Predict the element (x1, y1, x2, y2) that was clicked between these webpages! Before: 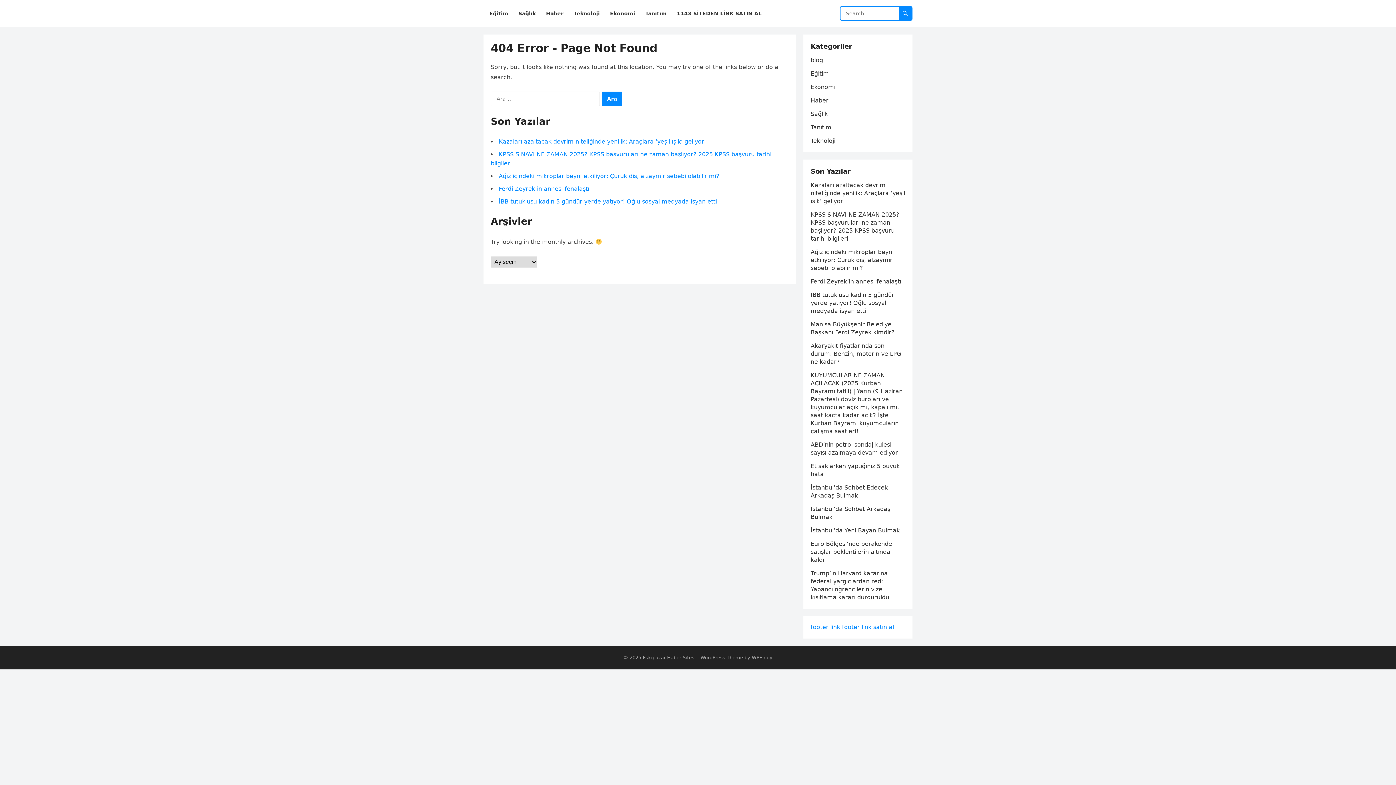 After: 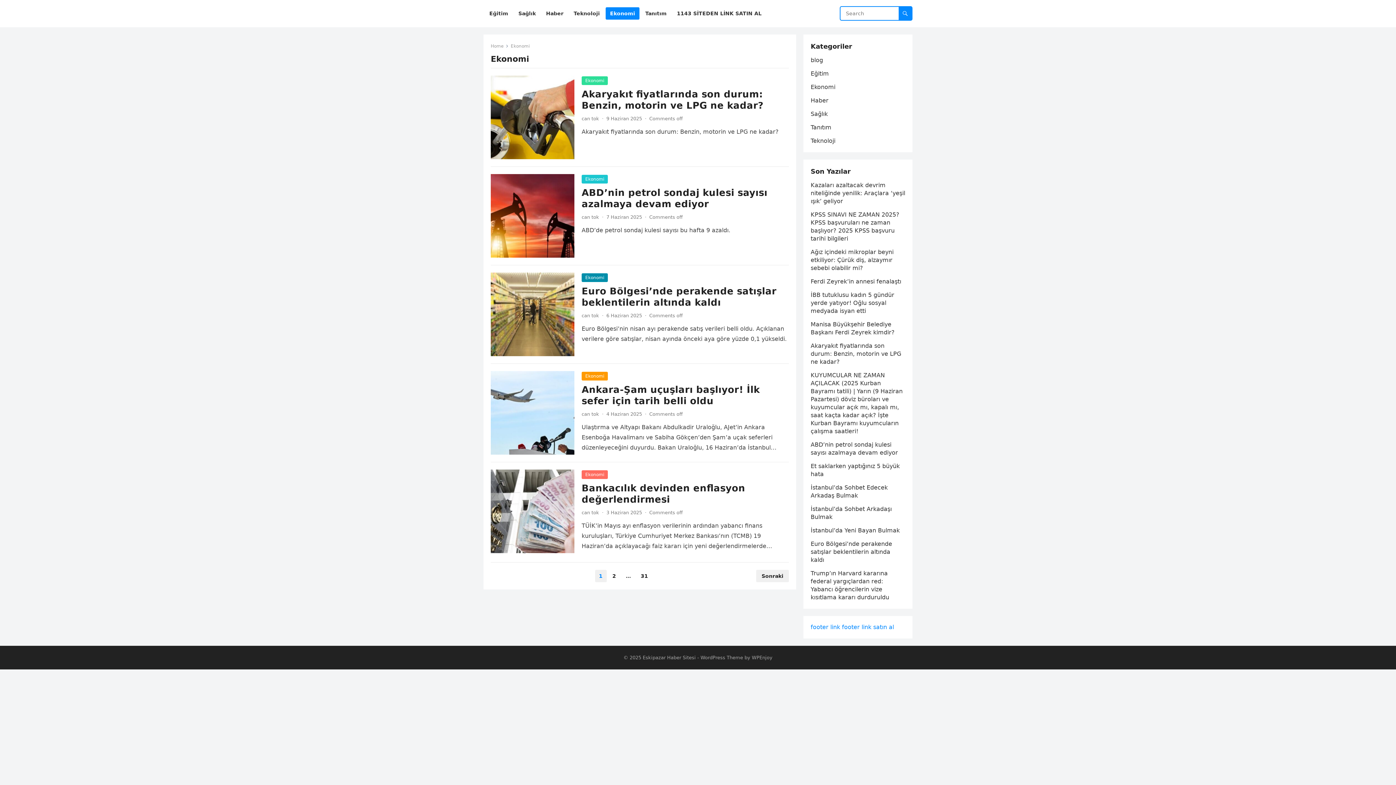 Action: bbox: (810, 83, 835, 90) label: Ekonomi